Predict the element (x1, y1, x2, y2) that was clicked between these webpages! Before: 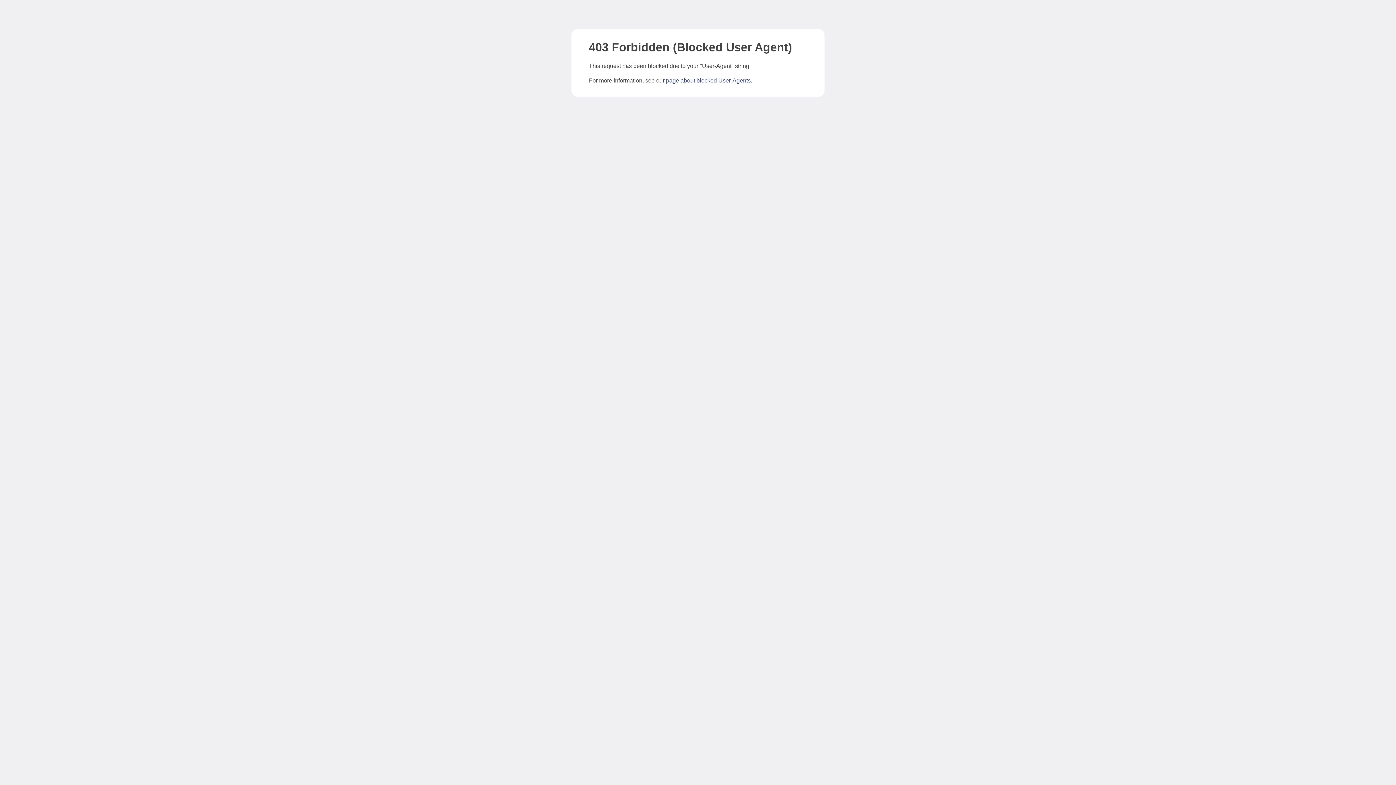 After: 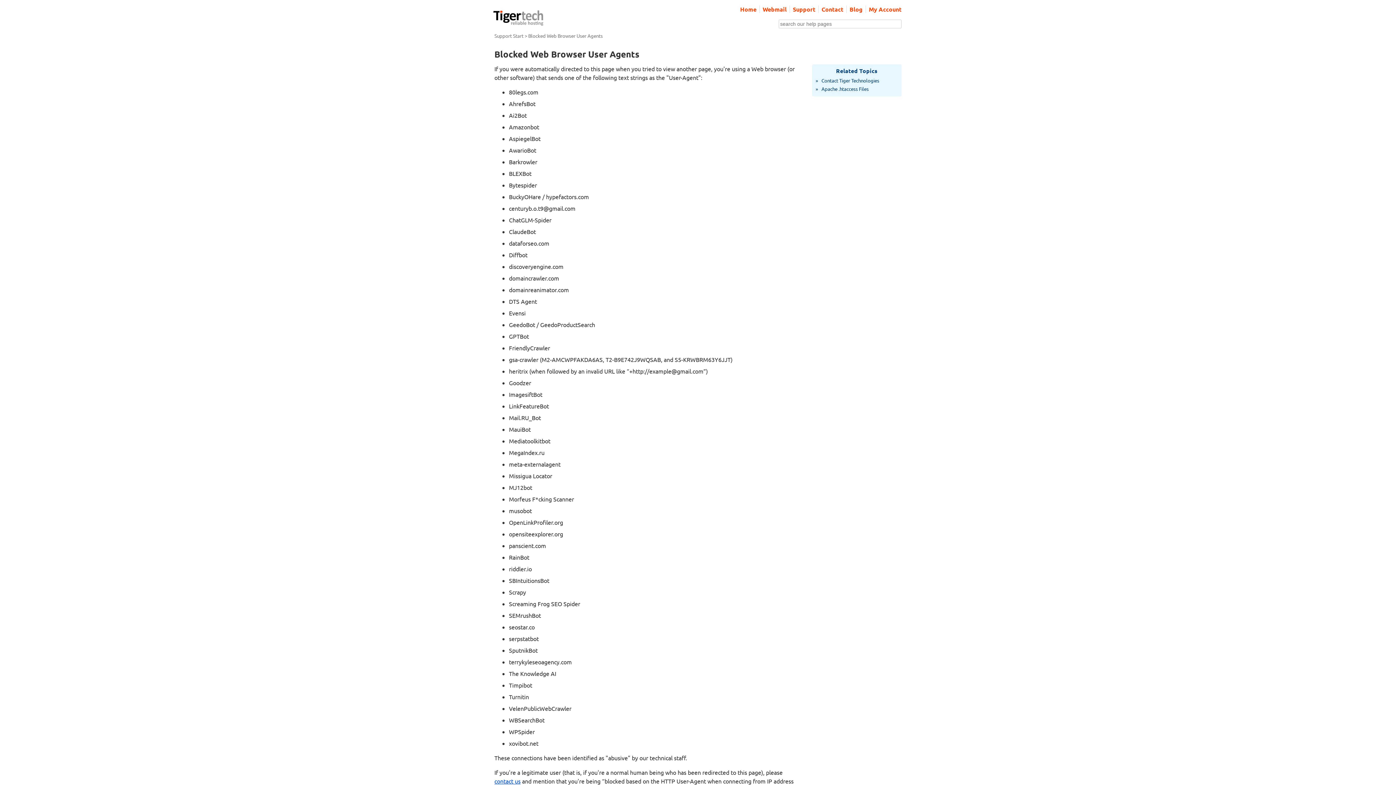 Action: bbox: (666, 77, 750, 83) label: page about blocked User-Agents